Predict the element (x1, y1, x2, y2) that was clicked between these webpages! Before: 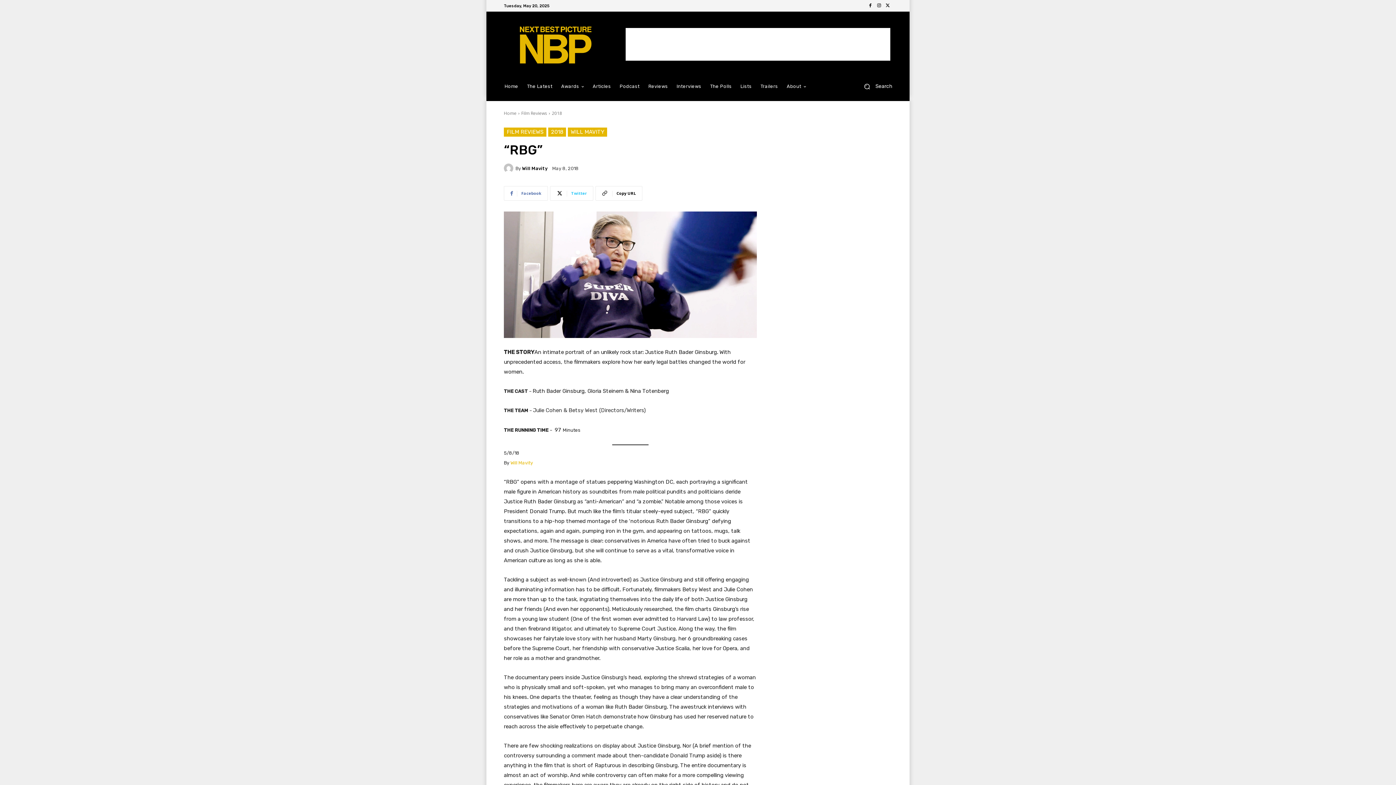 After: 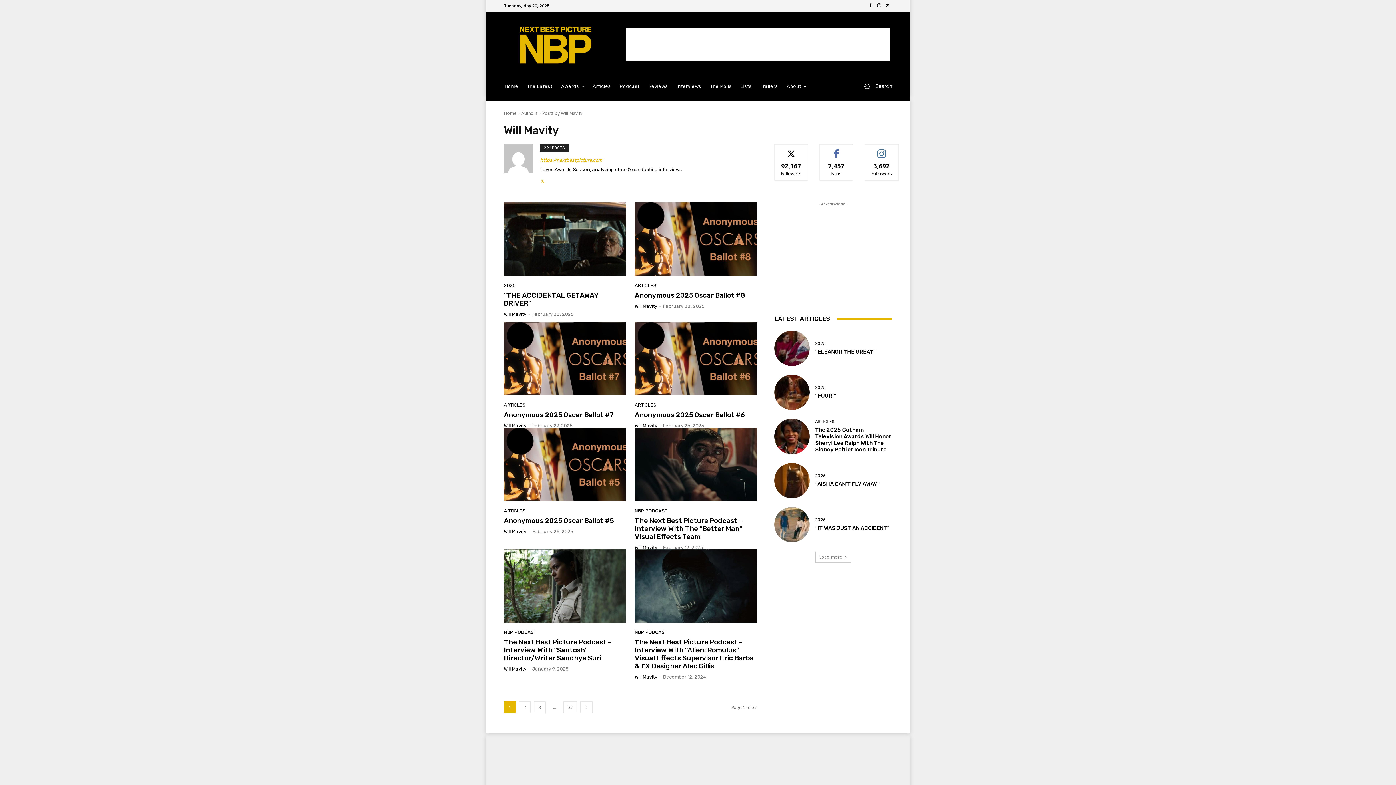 Action: bbox: (504, 163, 515, 173)